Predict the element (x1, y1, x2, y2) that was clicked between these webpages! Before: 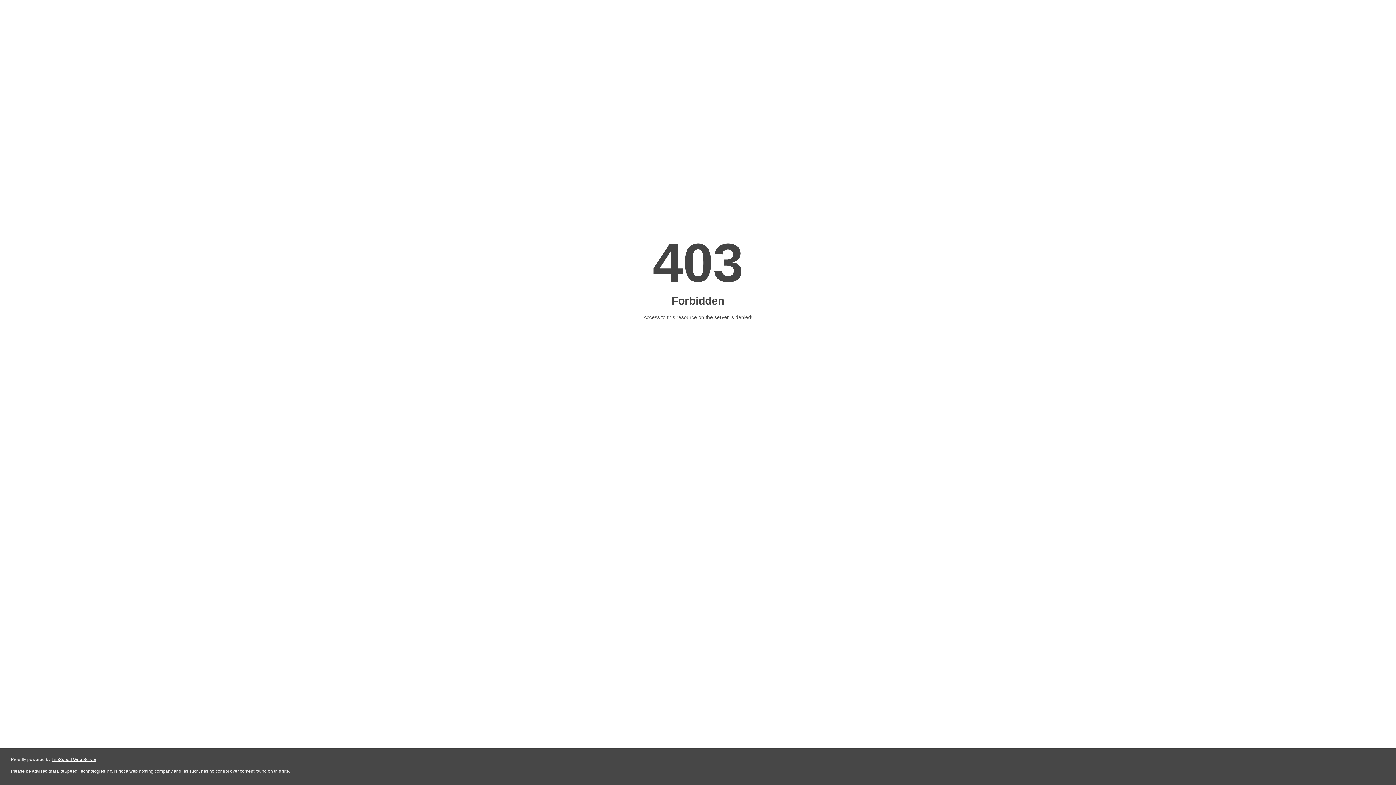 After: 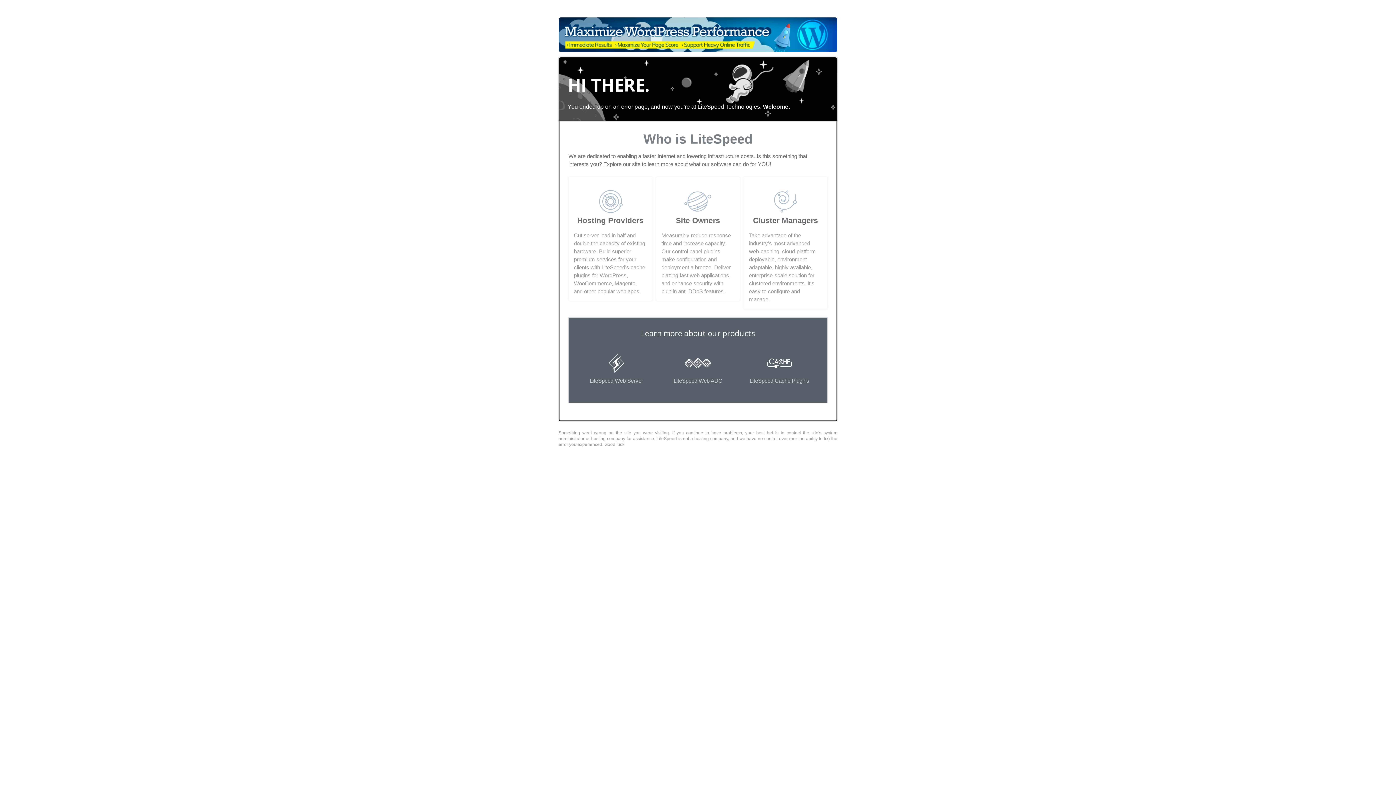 Action: bbox: (51, 757, 96, 762) label: LiteSpeed Web Server